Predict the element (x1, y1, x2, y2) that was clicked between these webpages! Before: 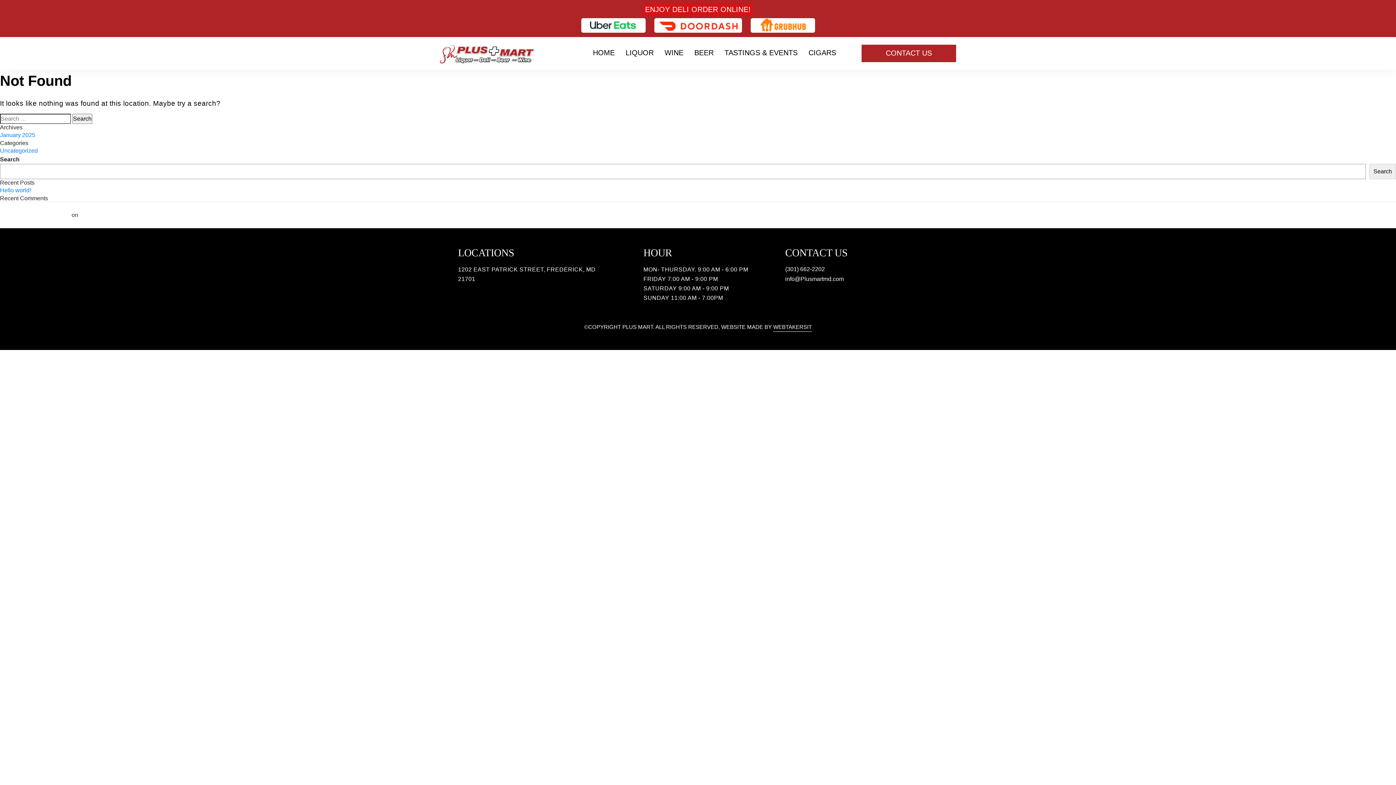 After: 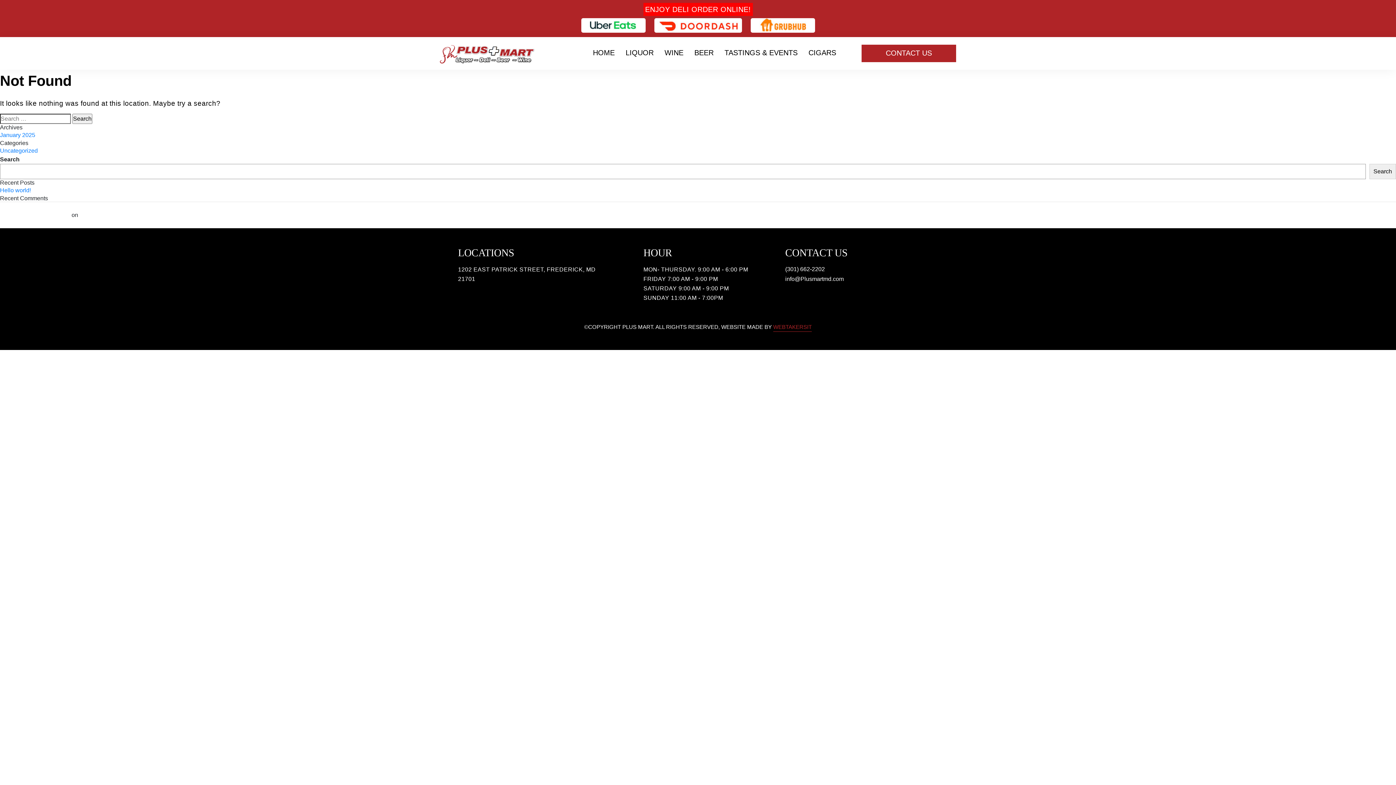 Action: label: WEBTAKERSIT bbox: (773, 322, 812, 332)